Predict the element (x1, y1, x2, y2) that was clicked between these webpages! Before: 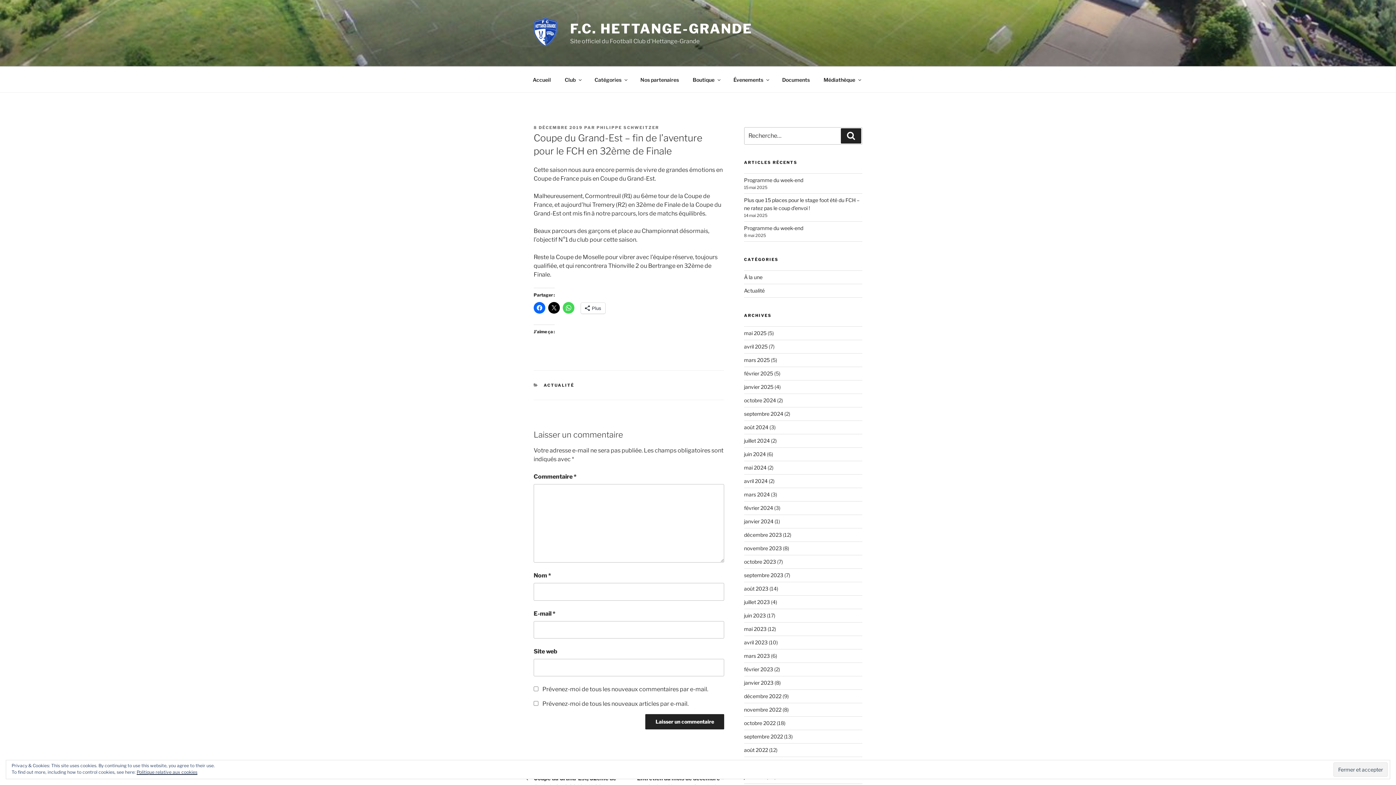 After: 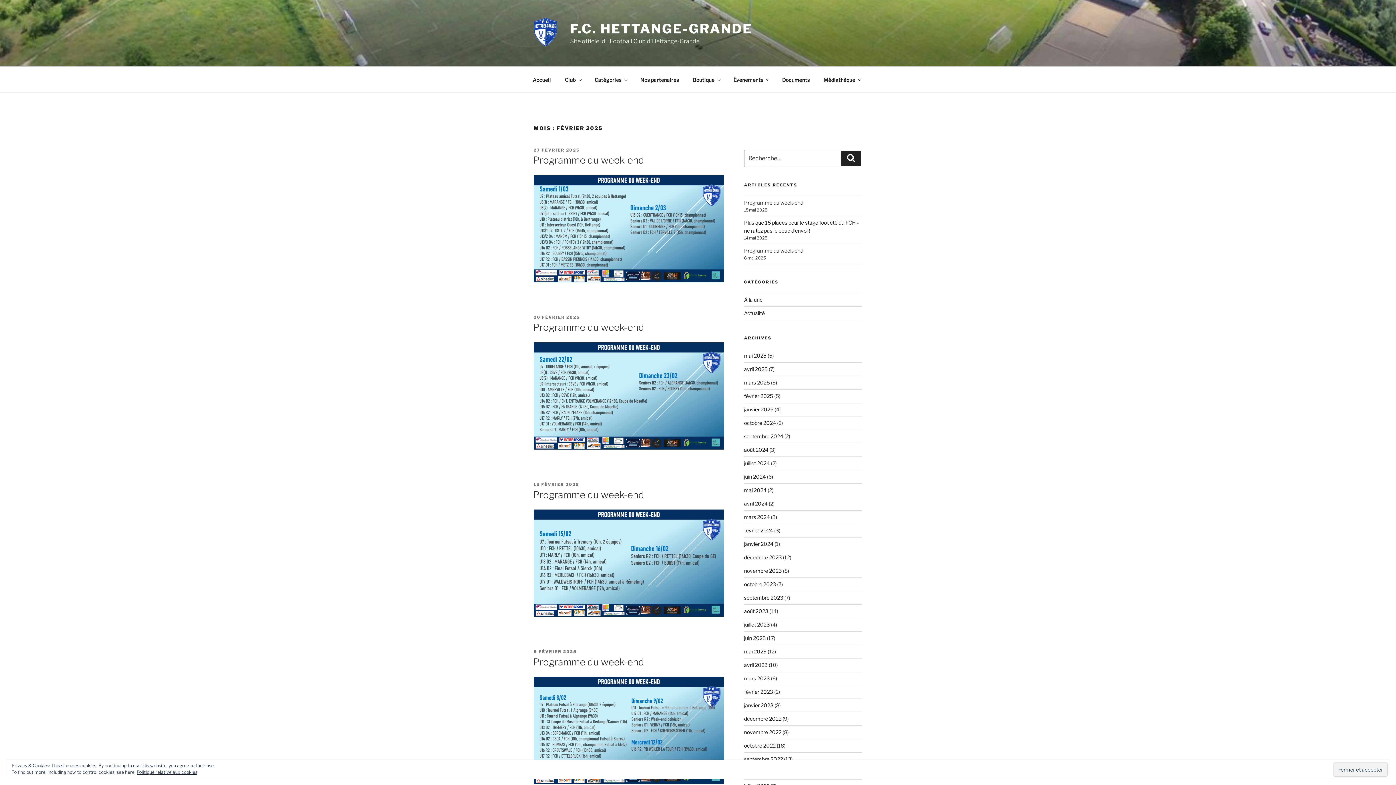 Action: bbox: (744, 370, 773, 376) label: février 2025